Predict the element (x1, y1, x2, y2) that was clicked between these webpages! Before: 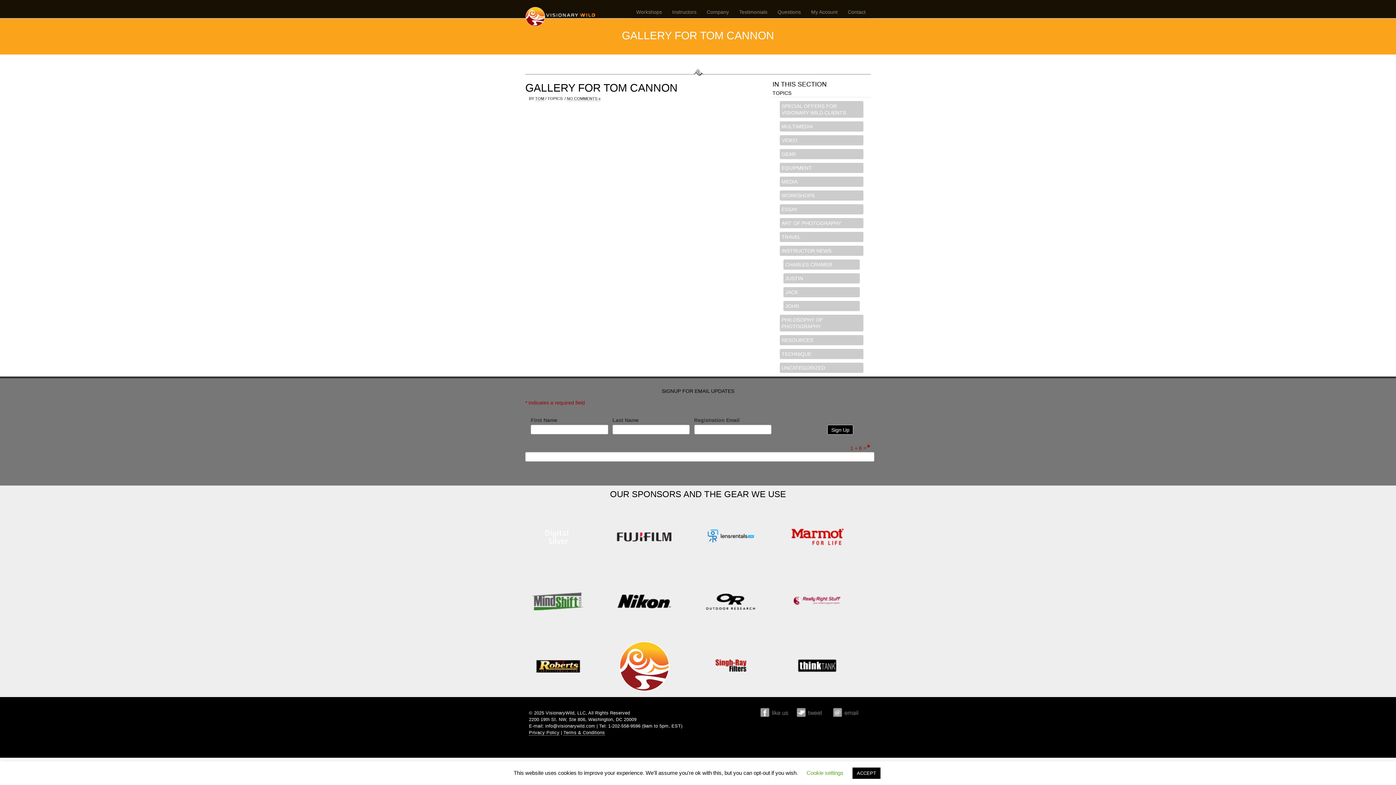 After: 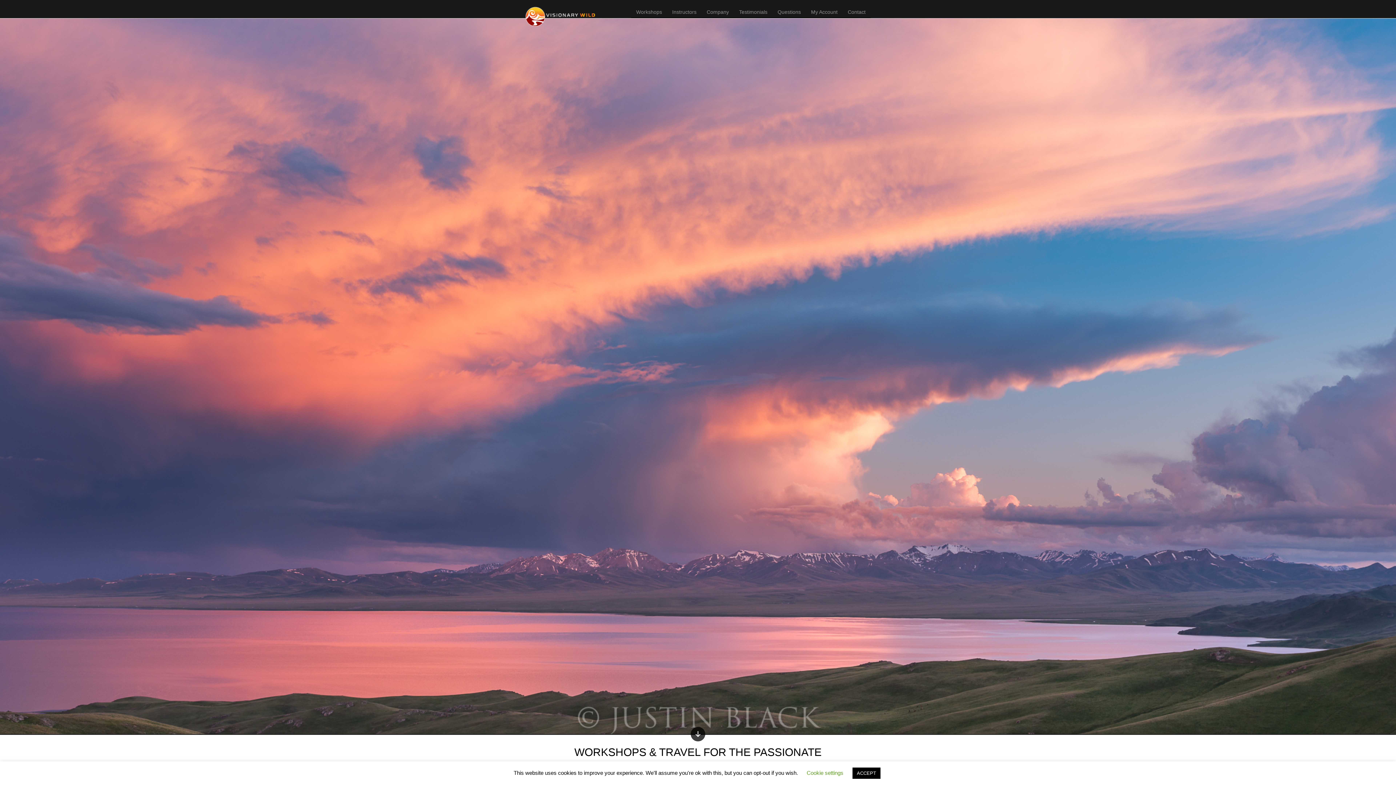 Action: bbox: (525, 6, 598, 42) label:  